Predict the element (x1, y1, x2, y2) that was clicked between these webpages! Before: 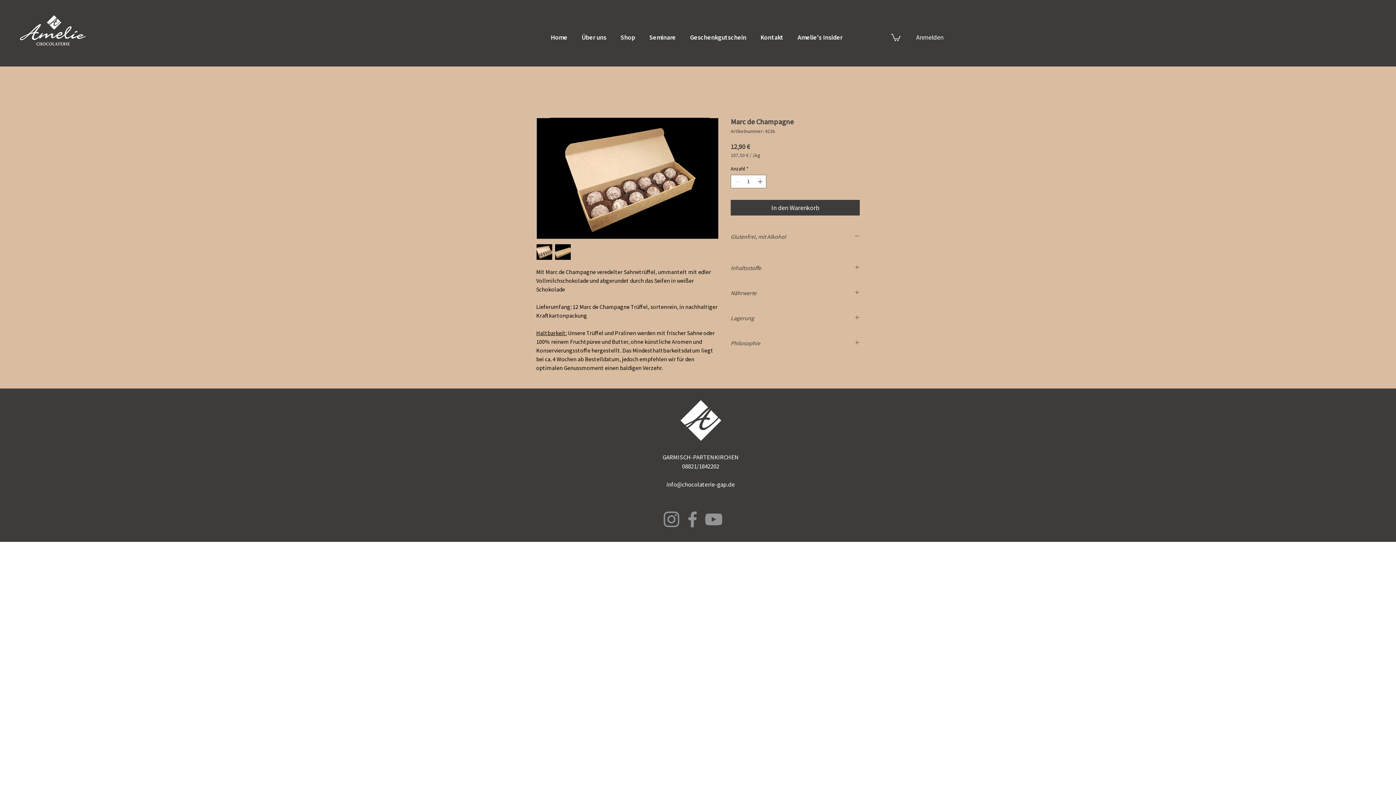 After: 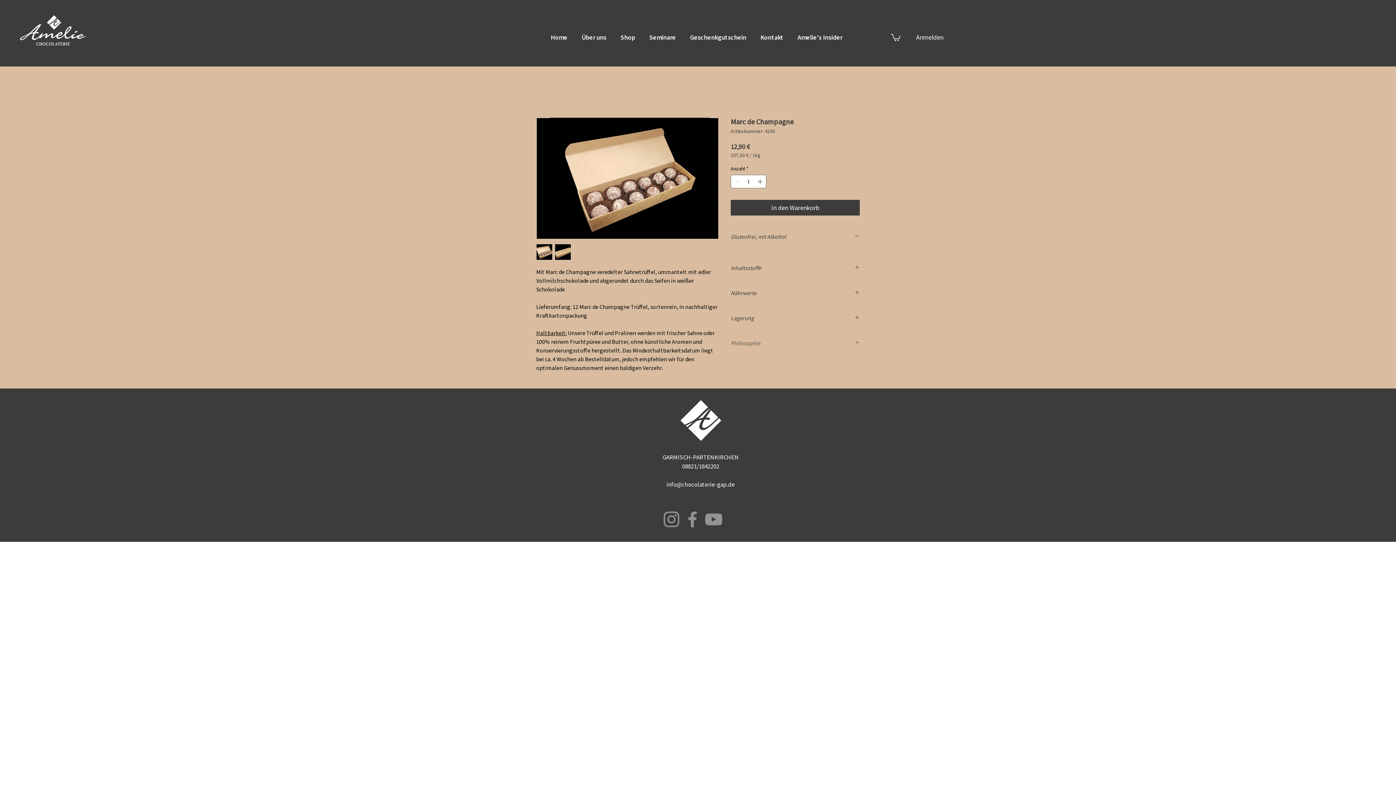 Action: bbox: (730, 339, 860, 346) label: Philosophie